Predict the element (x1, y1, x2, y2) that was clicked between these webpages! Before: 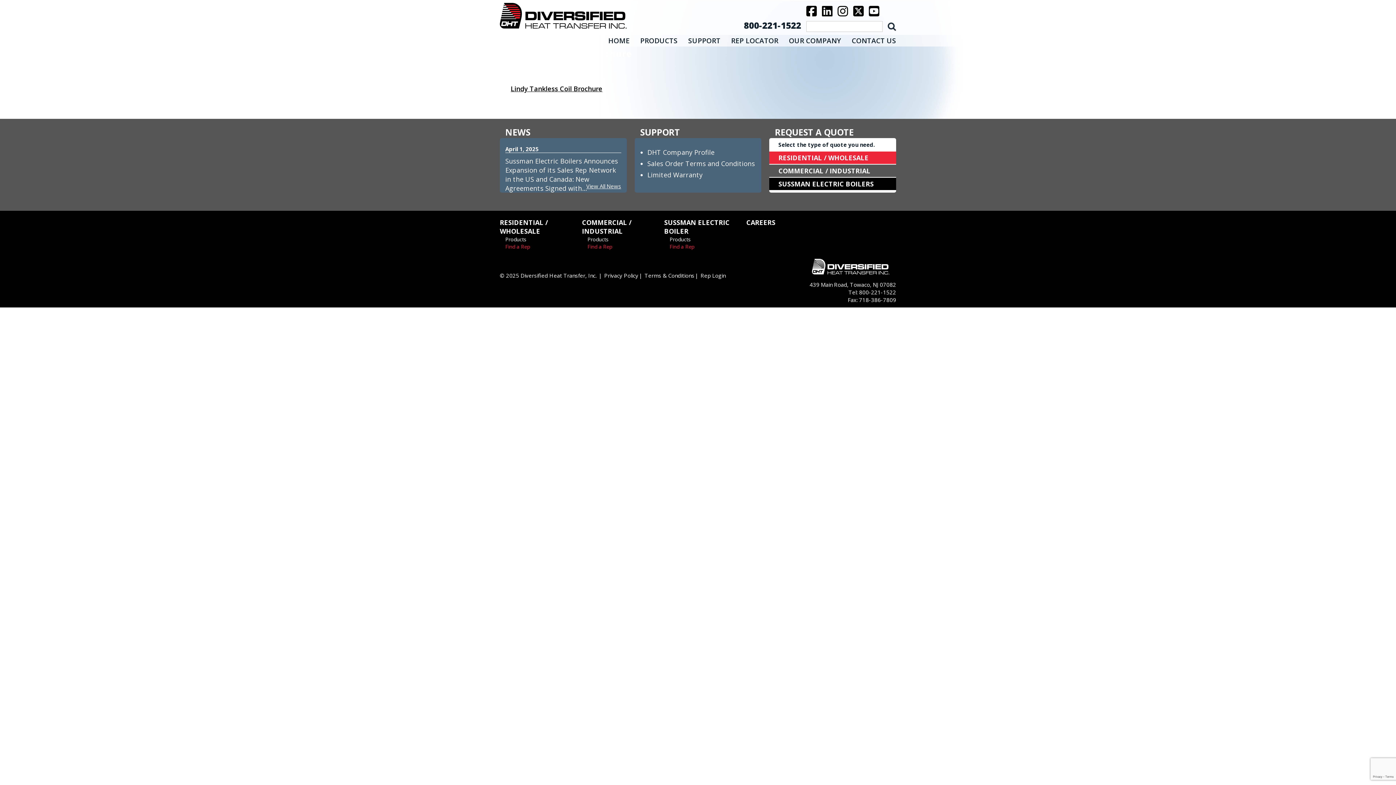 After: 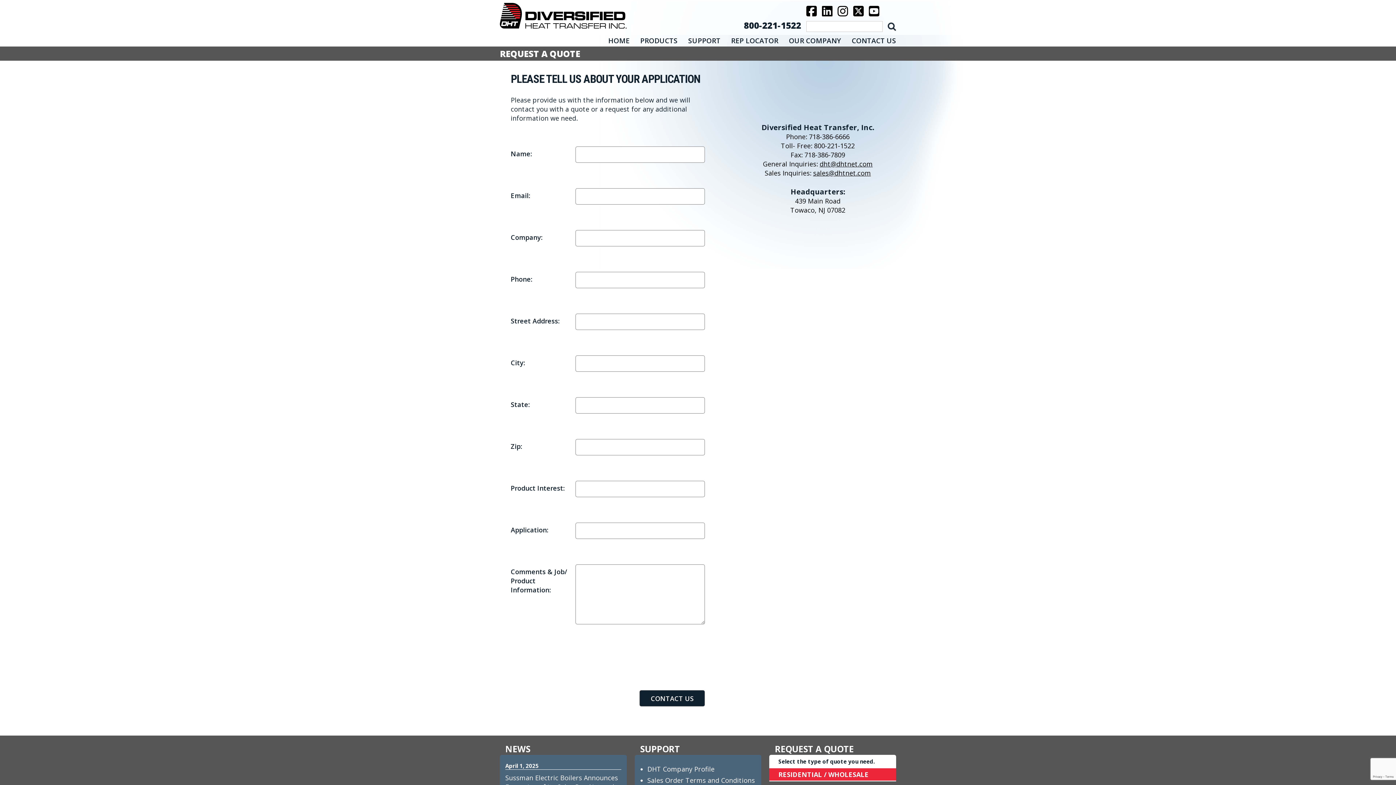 Action: bbox: (769, 164, 896, 177) label: COMMERCIAL / INDUSTRIAL